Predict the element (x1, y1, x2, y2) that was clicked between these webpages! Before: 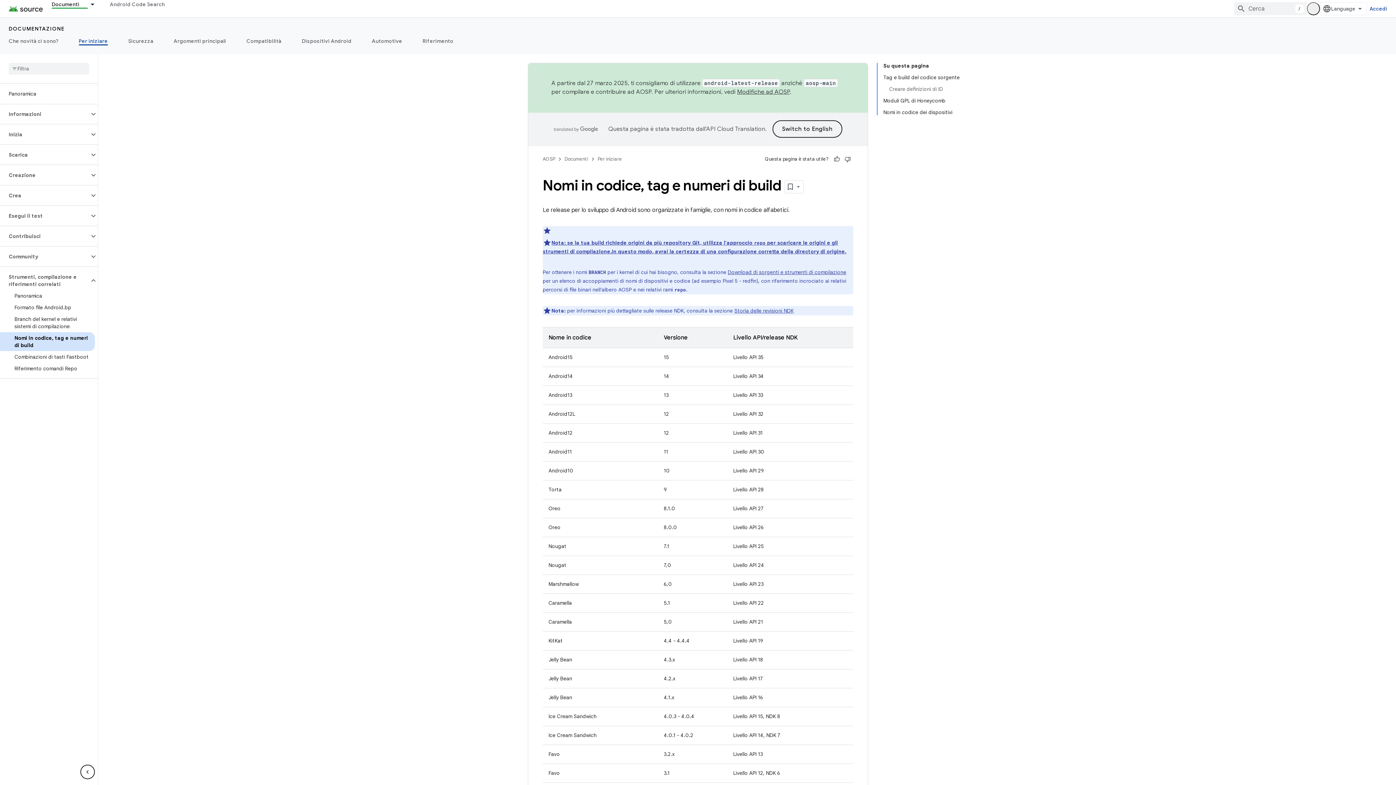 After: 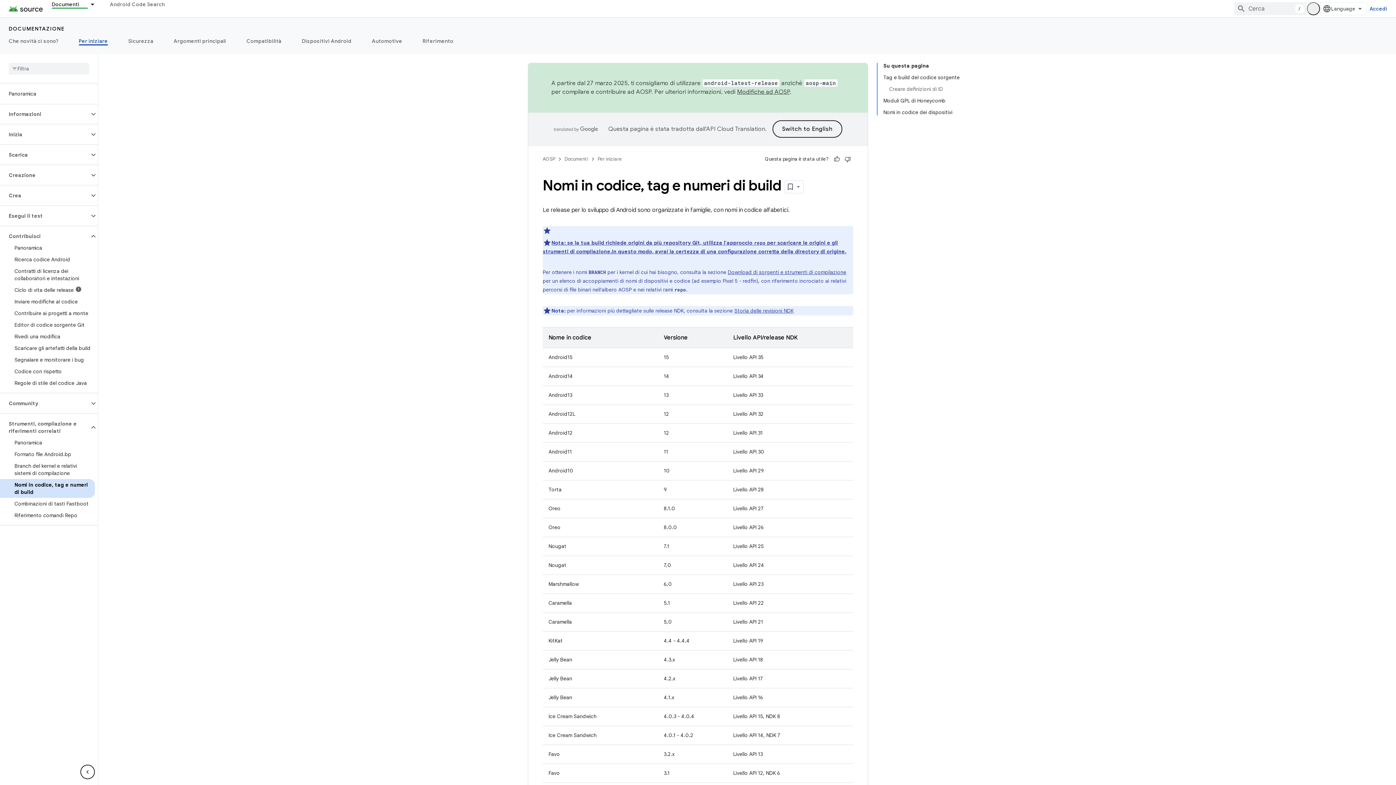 Action: bbox: (0, 230, 89, 242) label: Contribuisci